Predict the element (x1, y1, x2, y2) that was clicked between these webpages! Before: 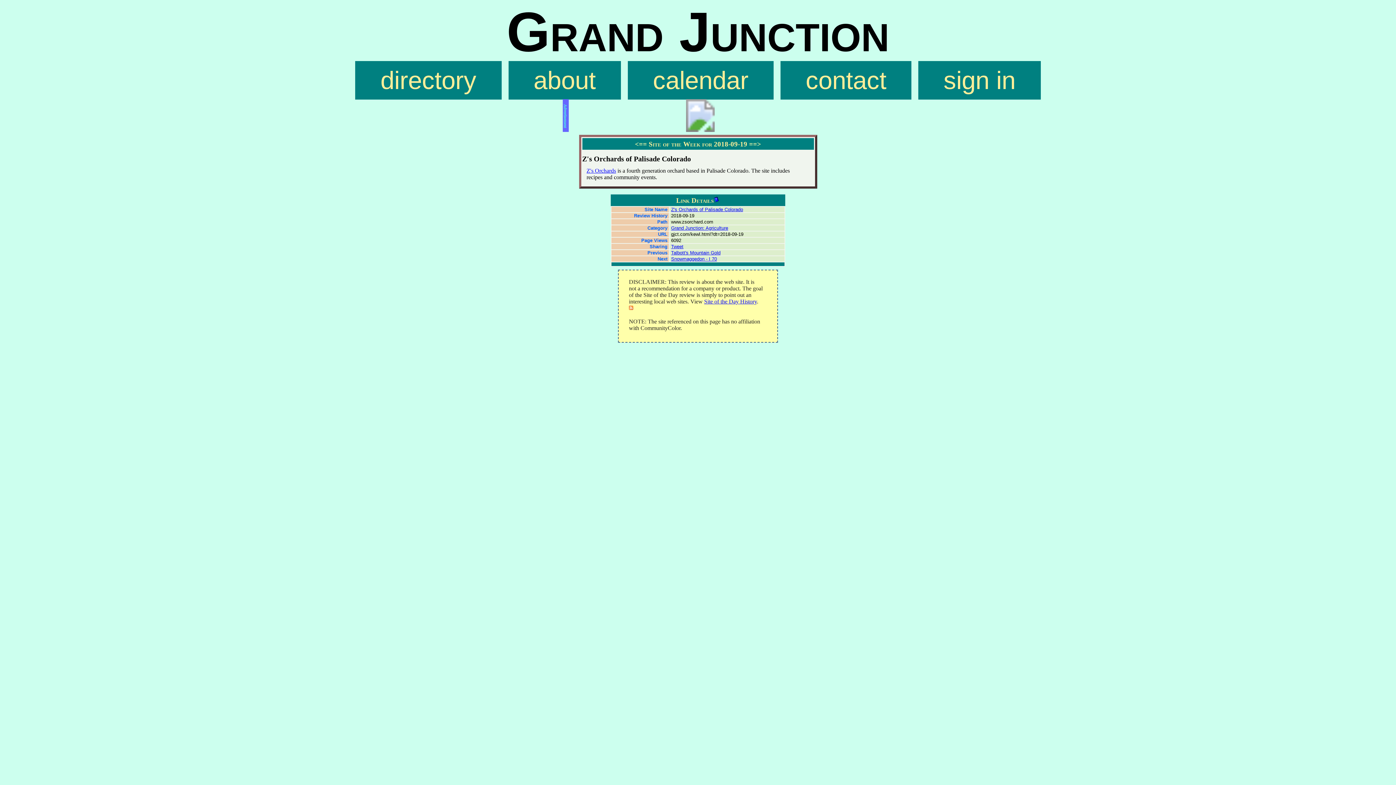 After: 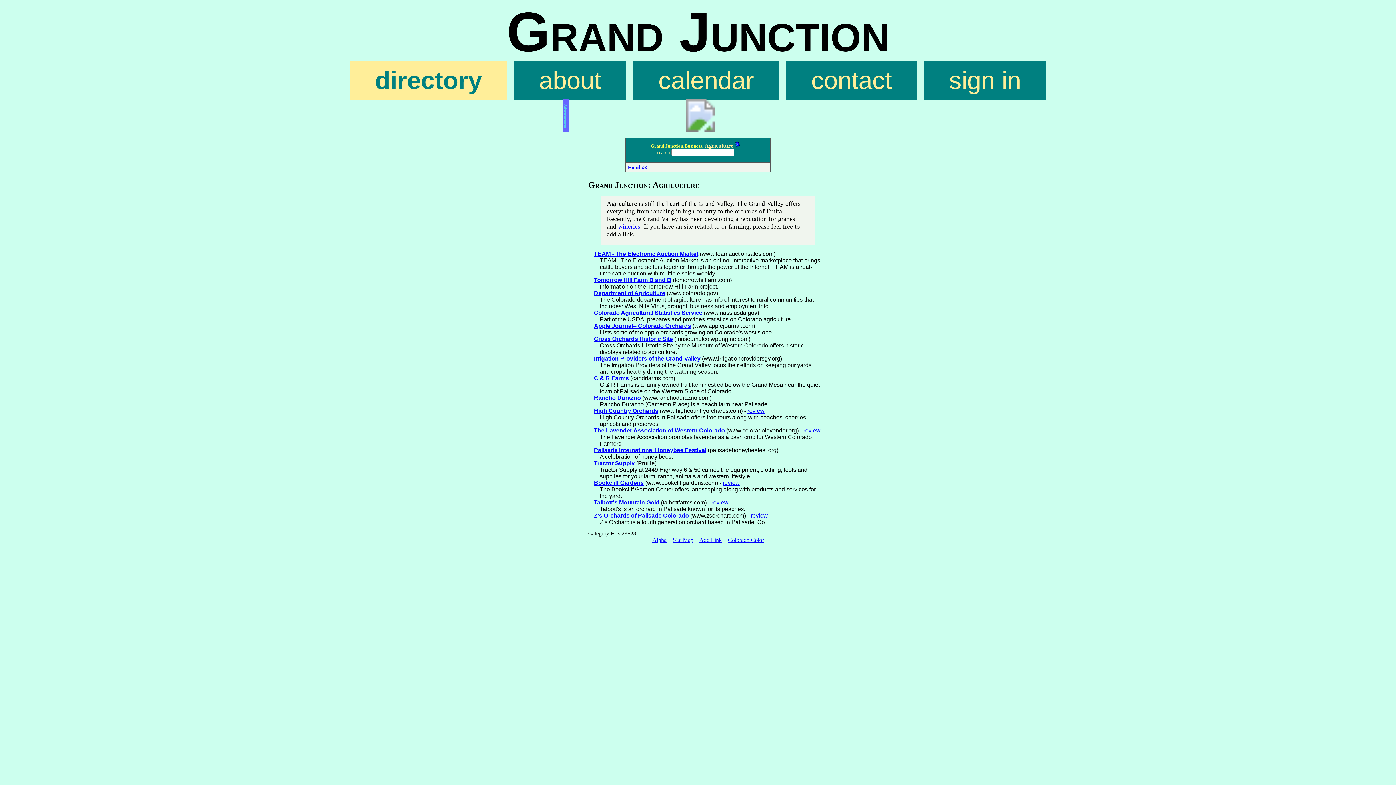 Action: bbox: (671, 225, 728, 230) label: Grand Junction: Agriculture